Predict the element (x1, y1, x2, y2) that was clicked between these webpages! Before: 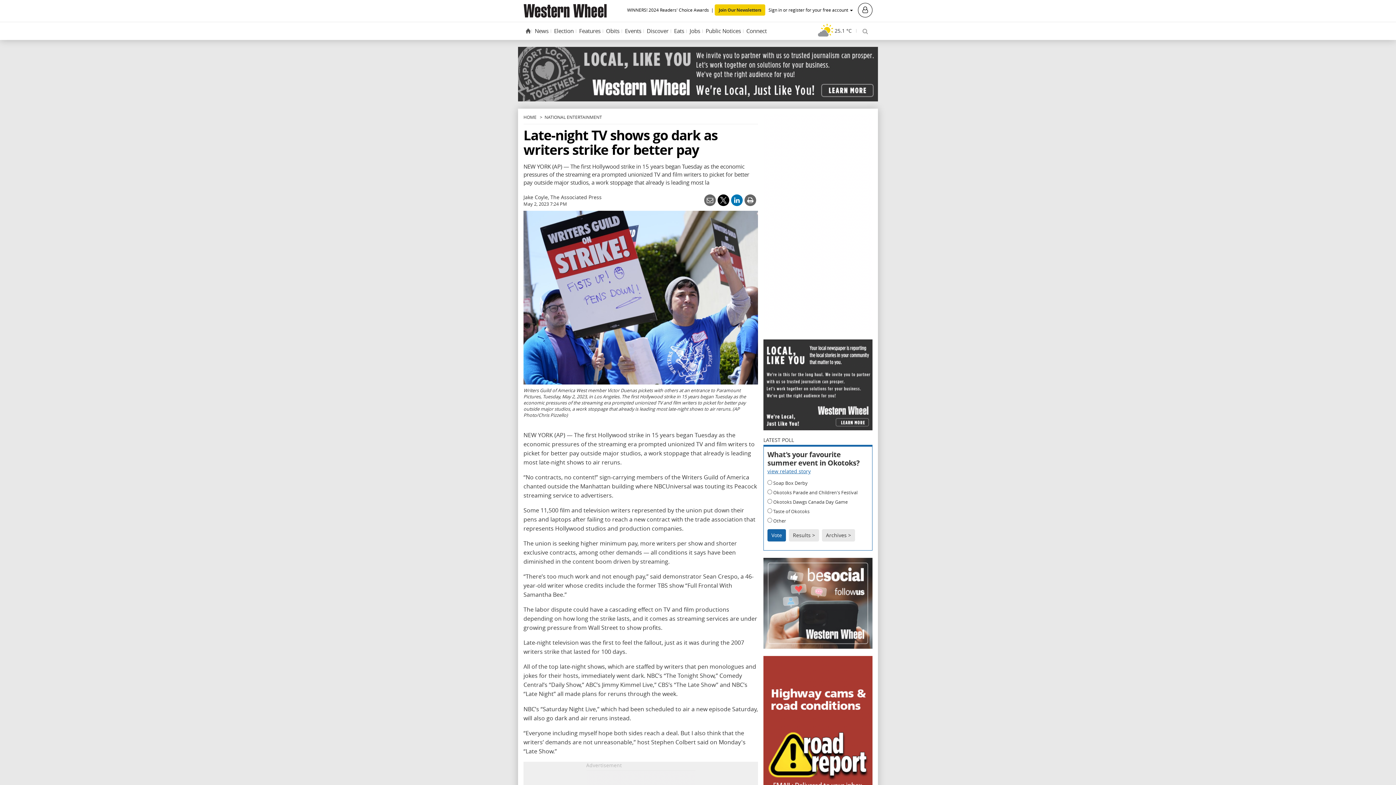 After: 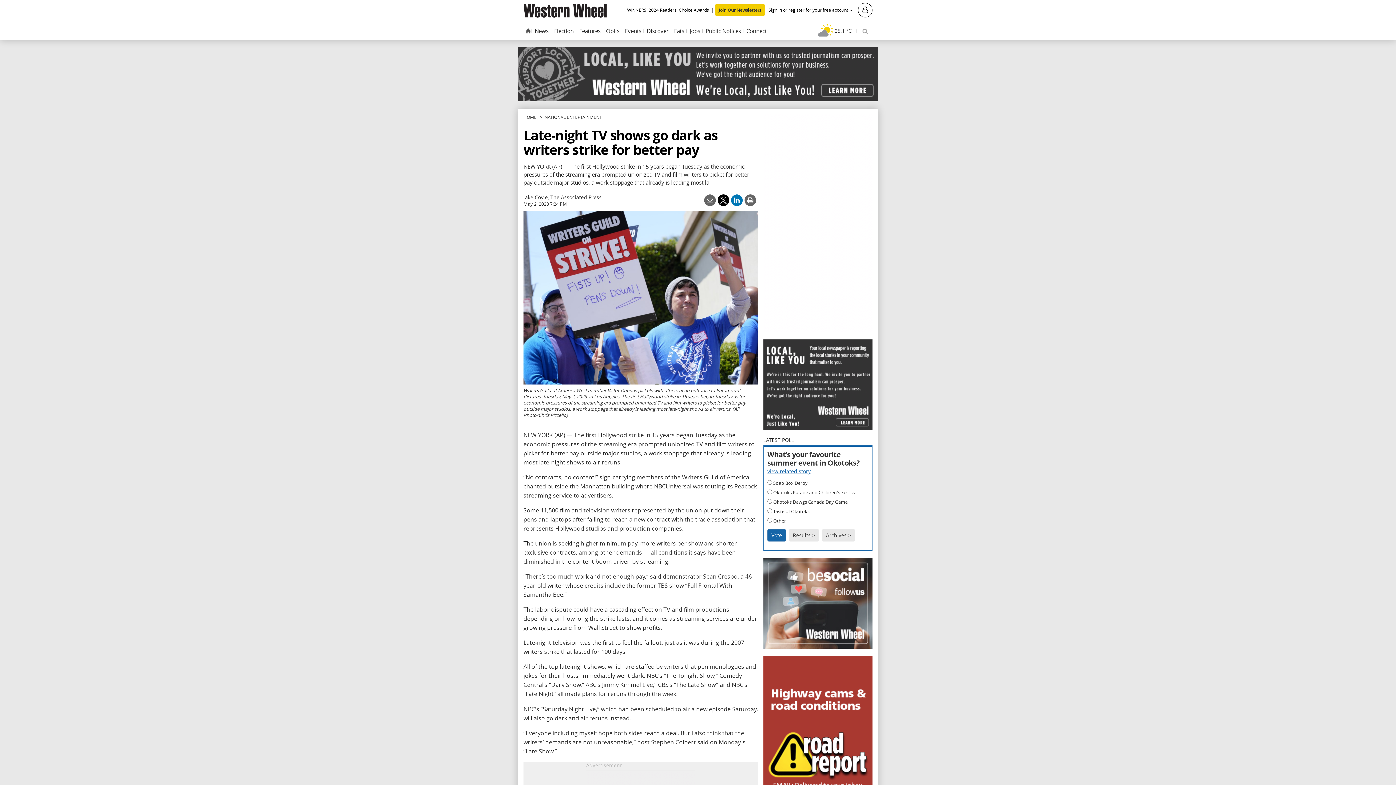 Action: bbox: (717, 194, 729, 206)